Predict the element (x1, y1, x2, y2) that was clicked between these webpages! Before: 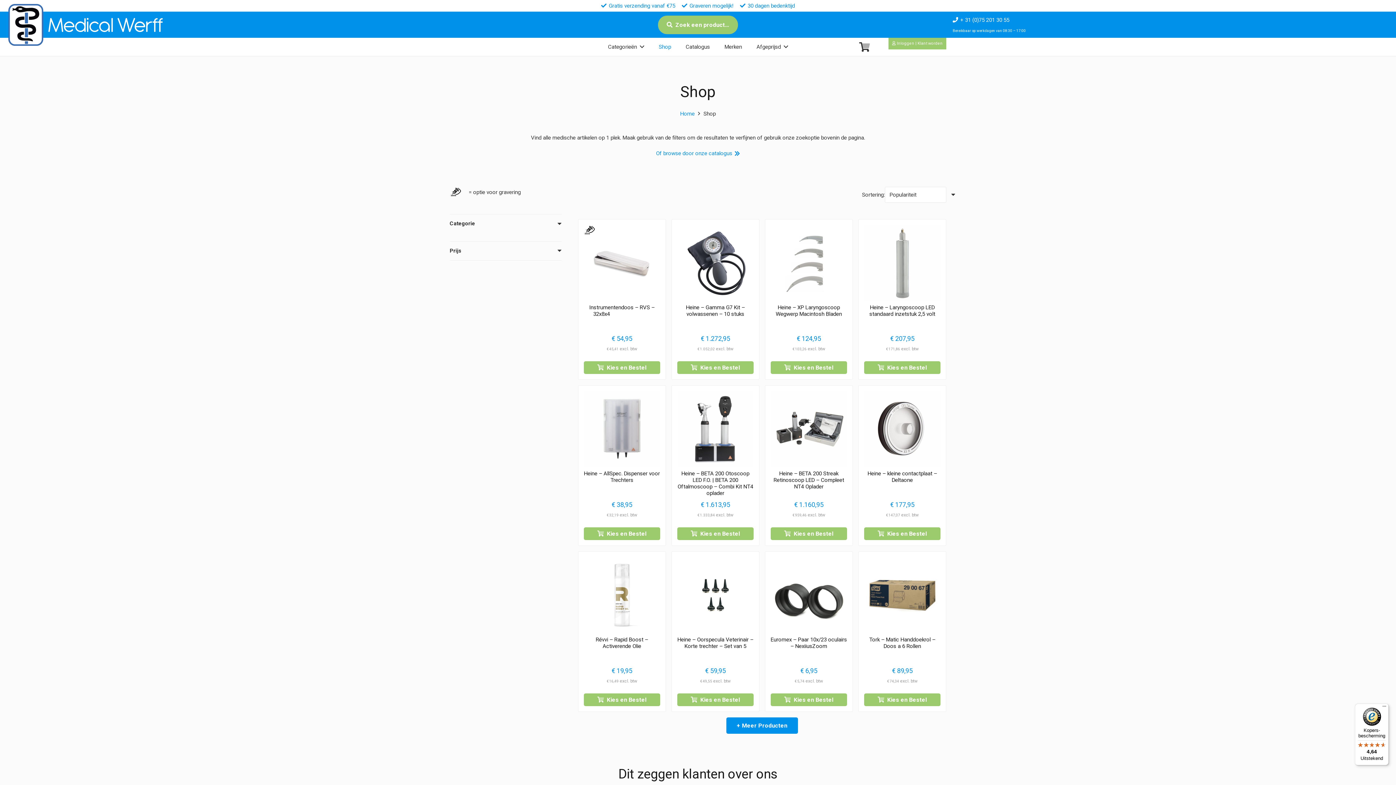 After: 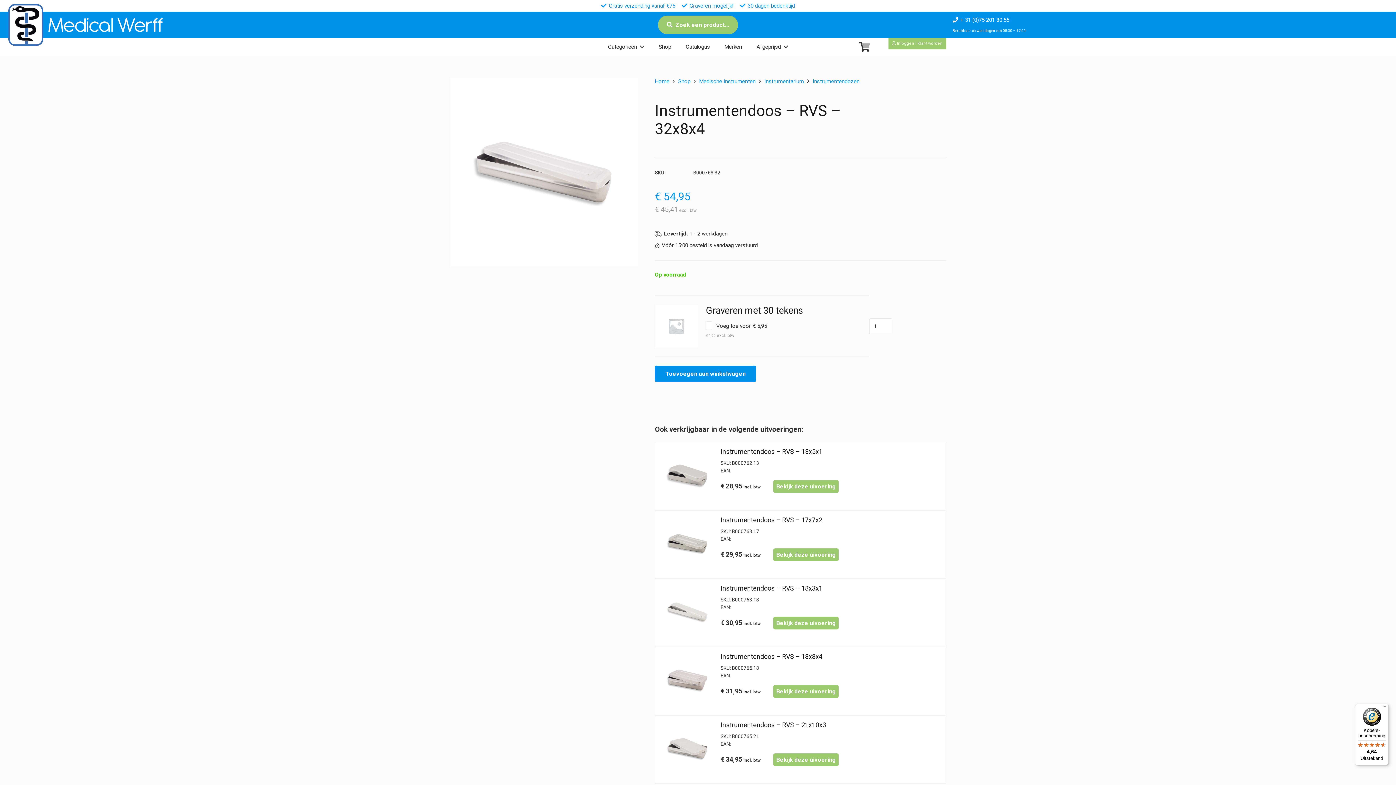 Action: label: Instrumentendoos – RVS – 32x8x4                             bbox: (589, 304, 654, 317)